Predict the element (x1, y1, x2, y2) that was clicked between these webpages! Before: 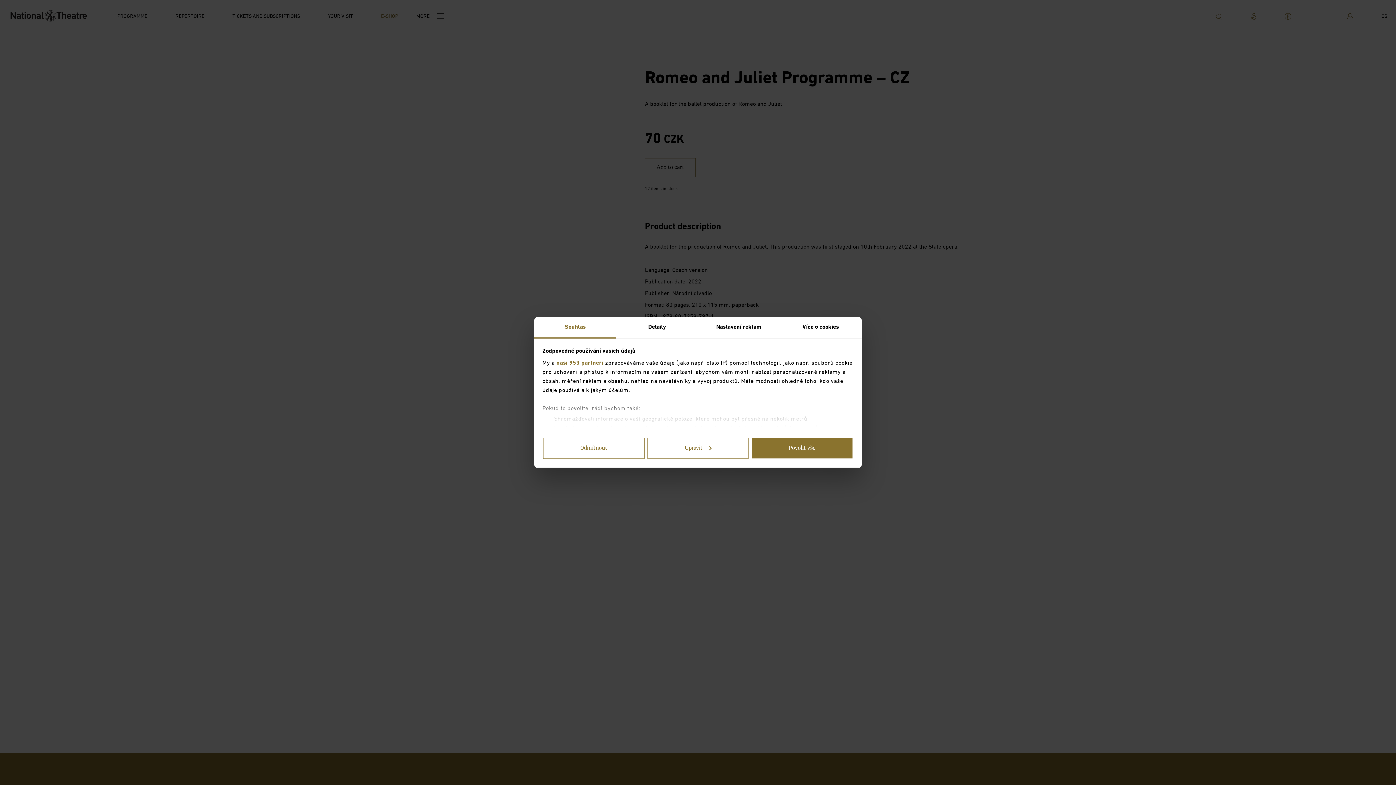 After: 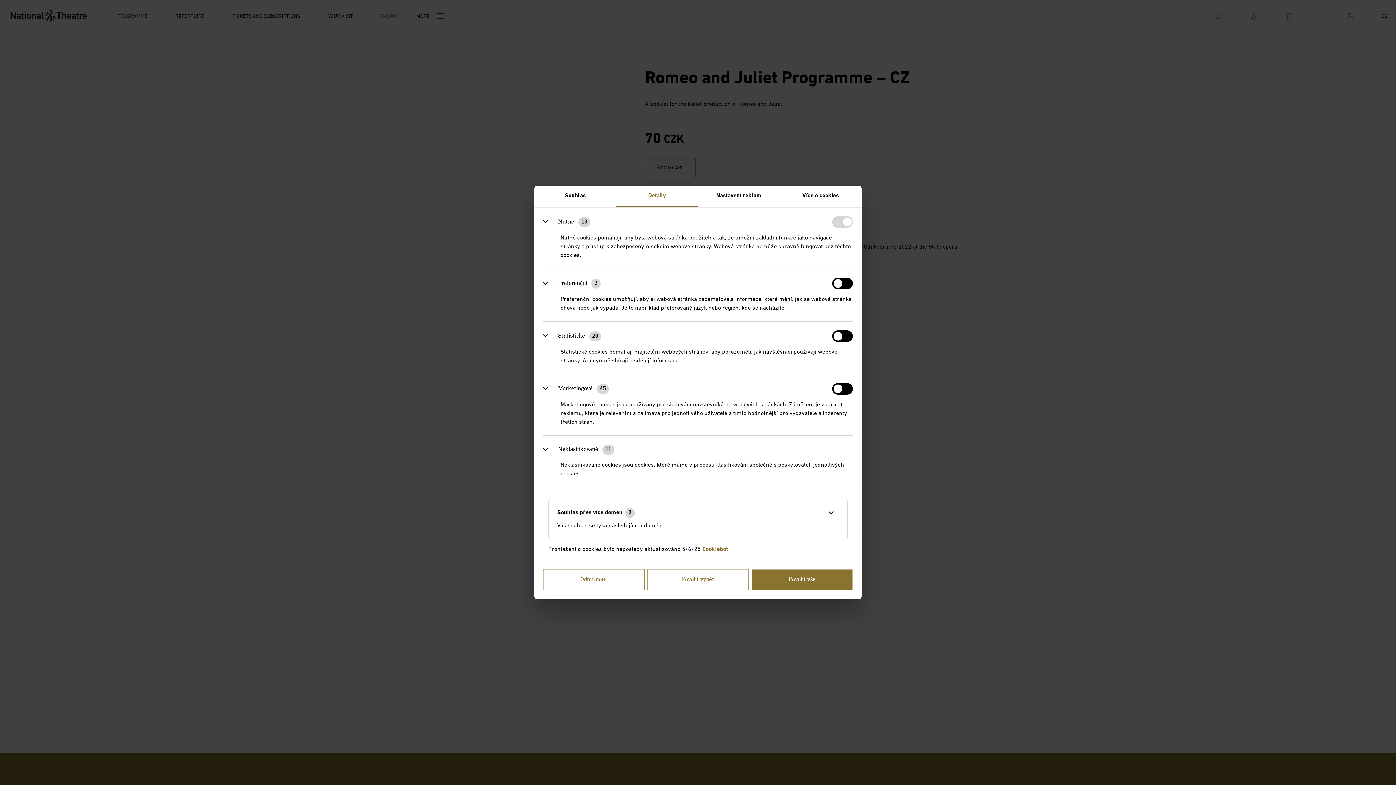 Action: label: Detaily bbox: (616, 317, 698, 338)